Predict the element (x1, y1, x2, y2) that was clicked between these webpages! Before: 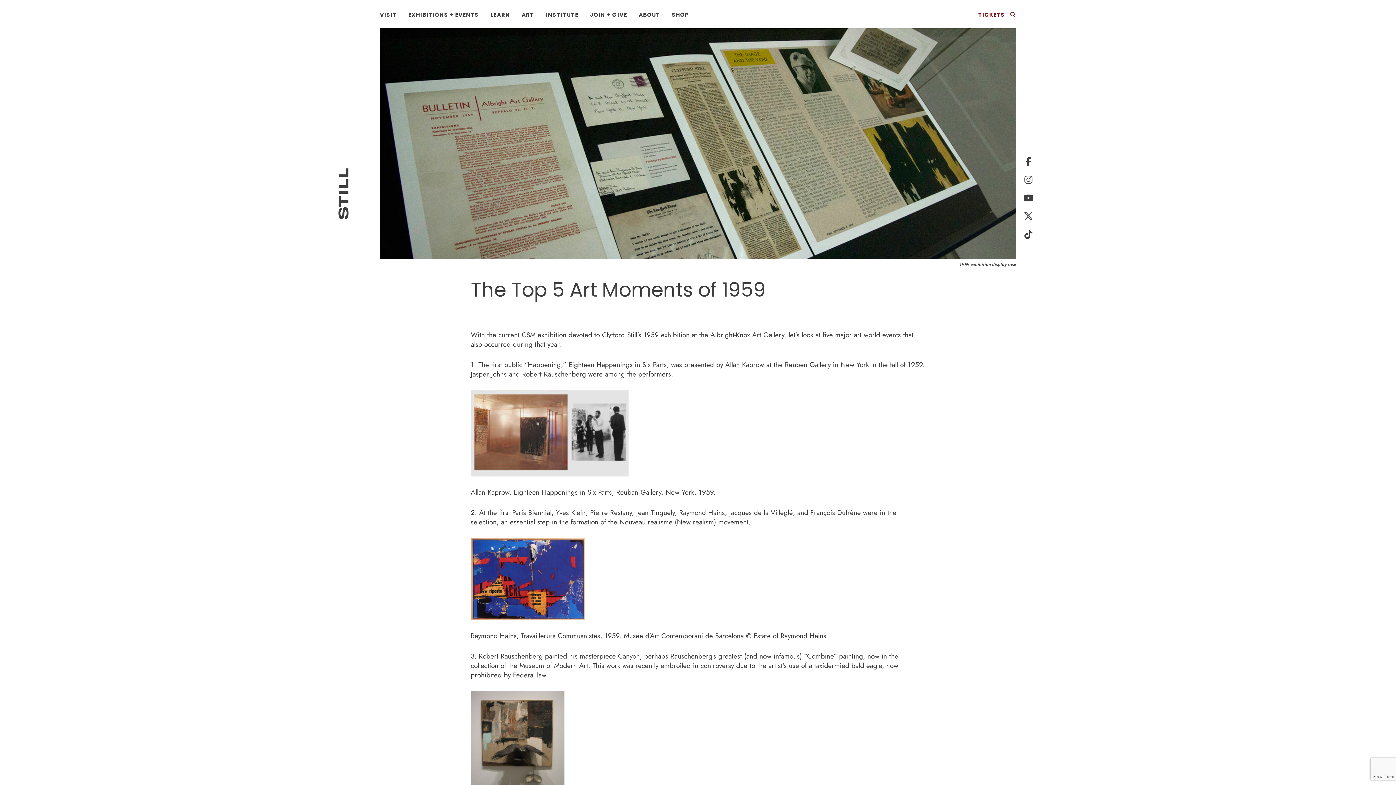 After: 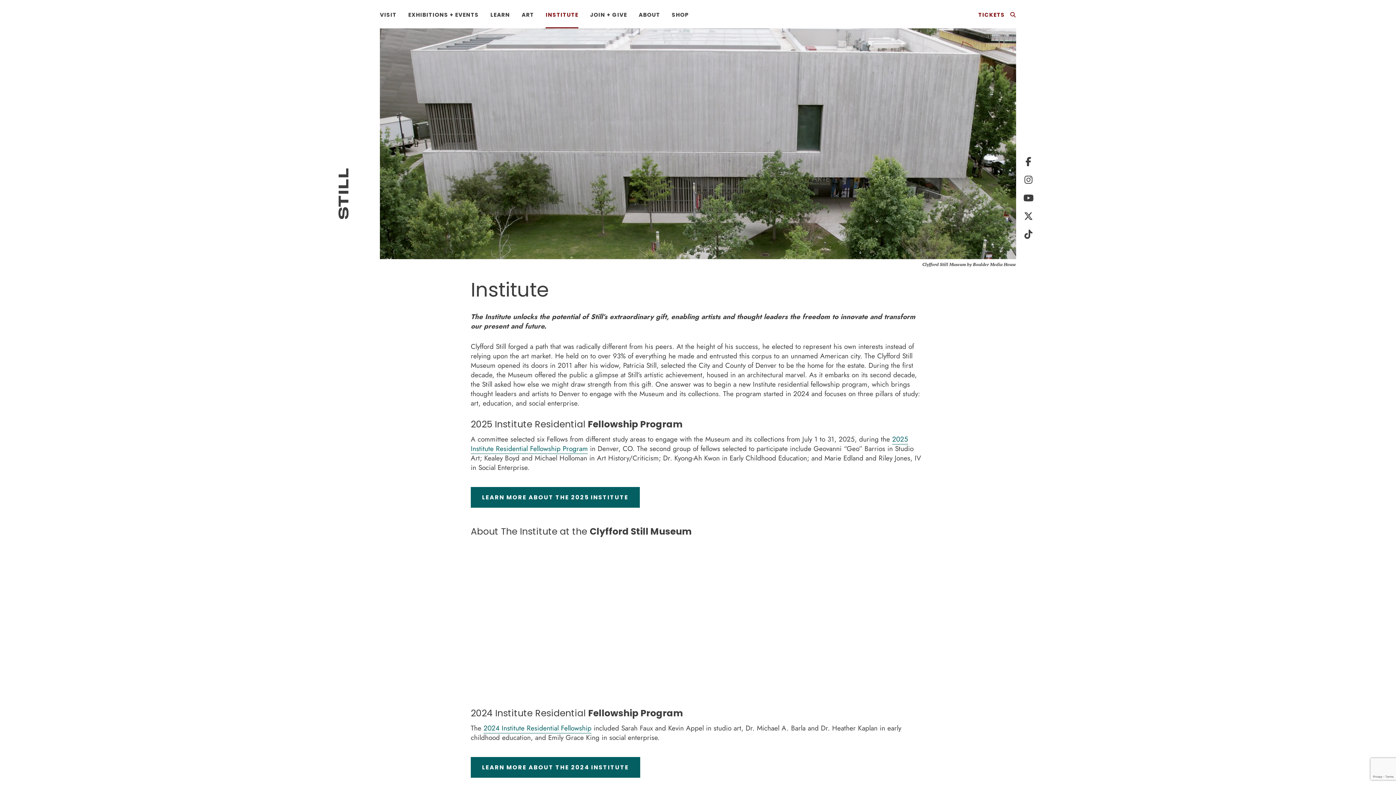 Action: label: INSTITUTE bbox: (545, 10, 578, 18)